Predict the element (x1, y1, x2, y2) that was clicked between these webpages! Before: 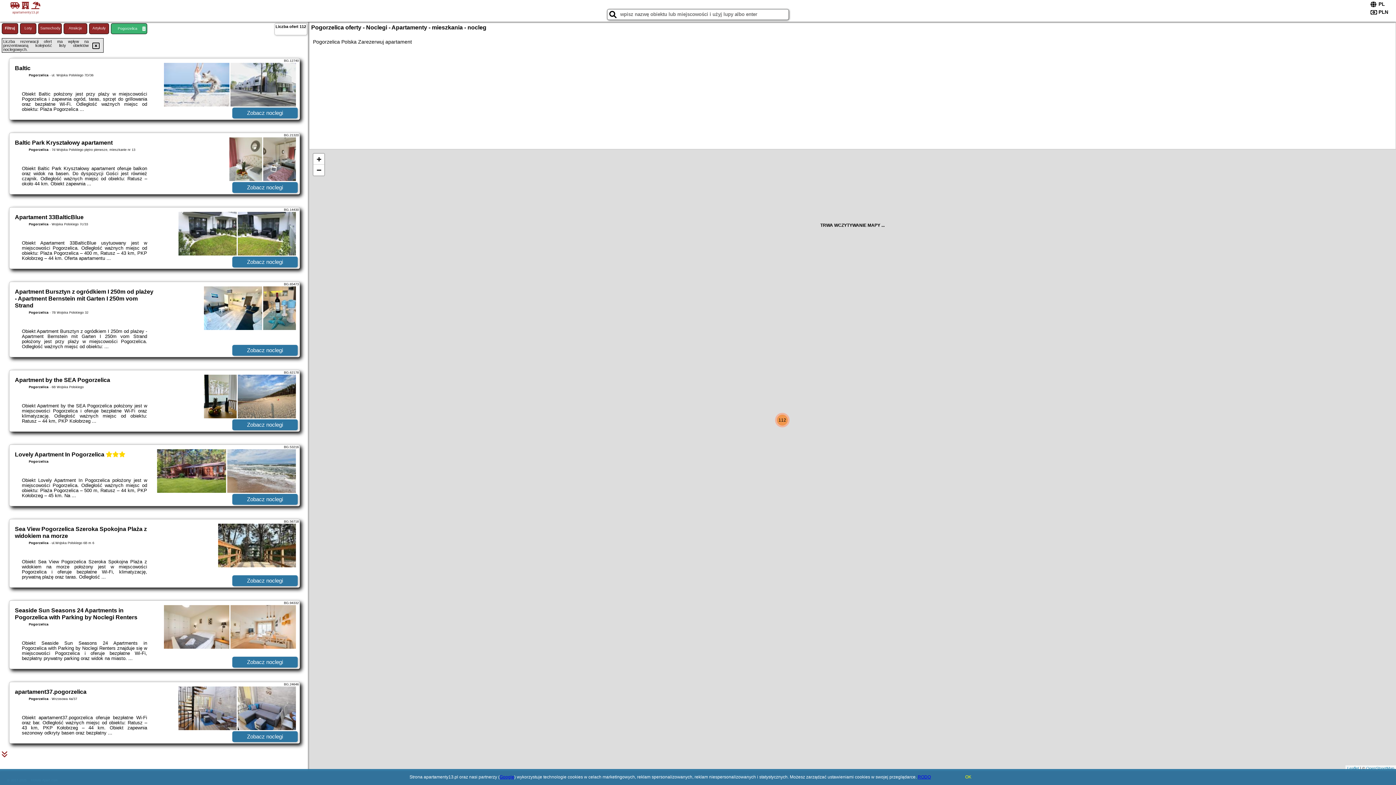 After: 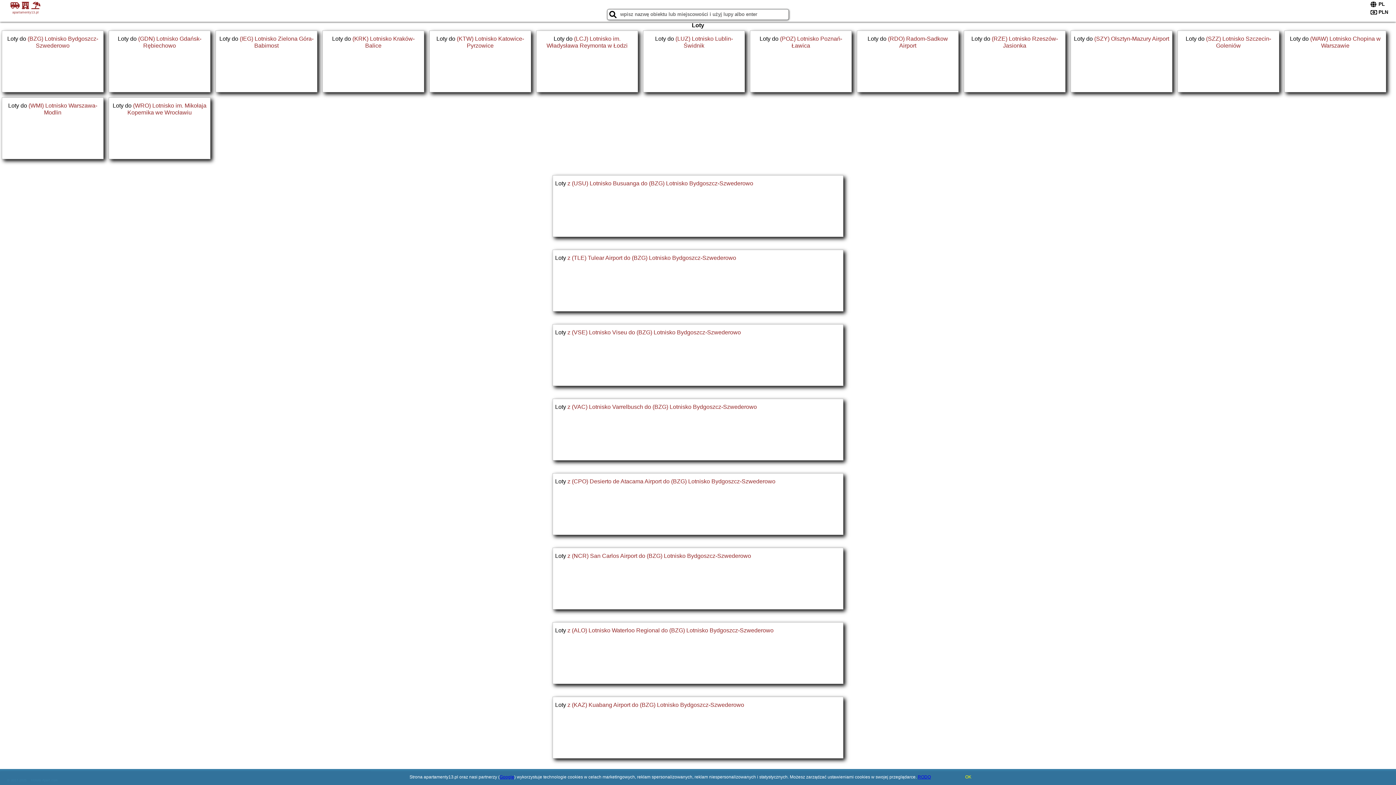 Action: bbox: (20, 23, 36, 34) label: Loty